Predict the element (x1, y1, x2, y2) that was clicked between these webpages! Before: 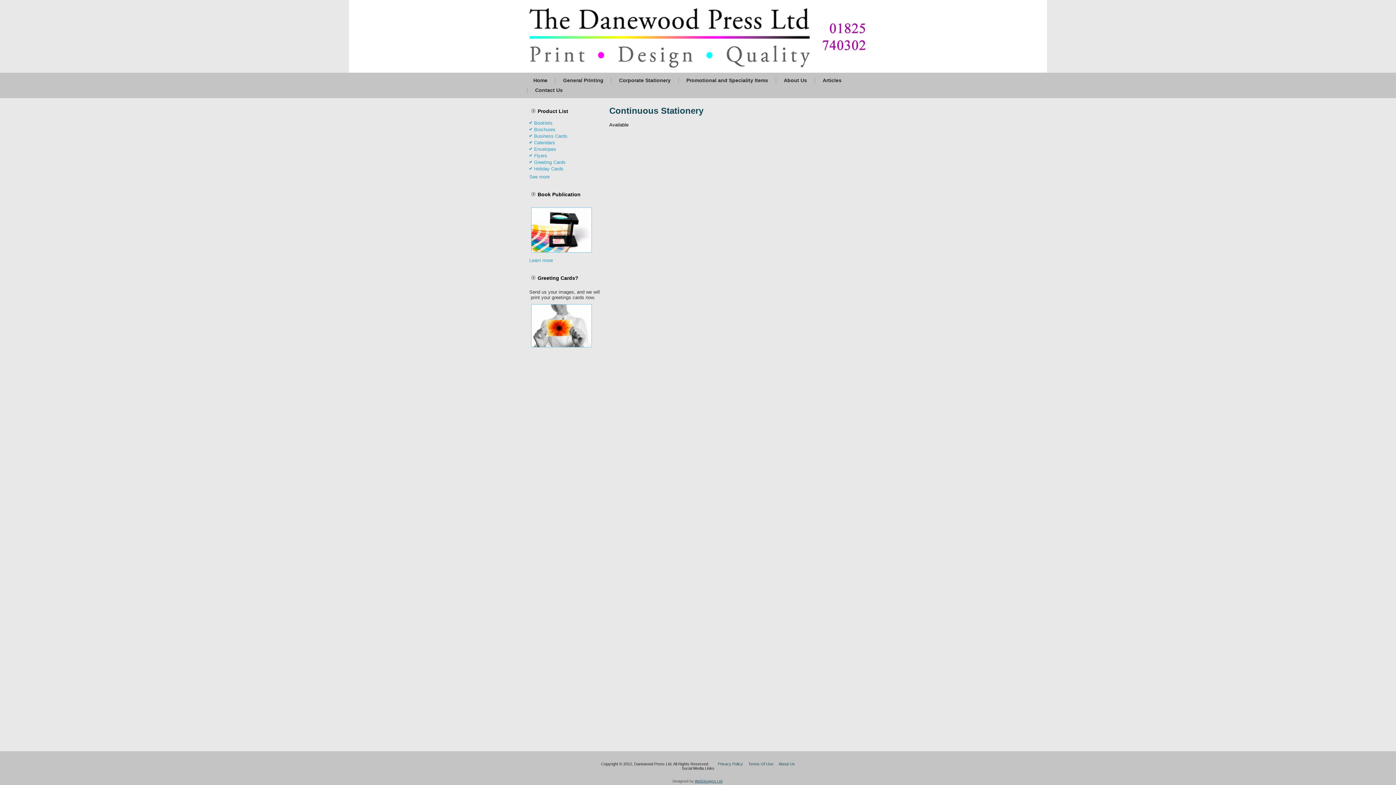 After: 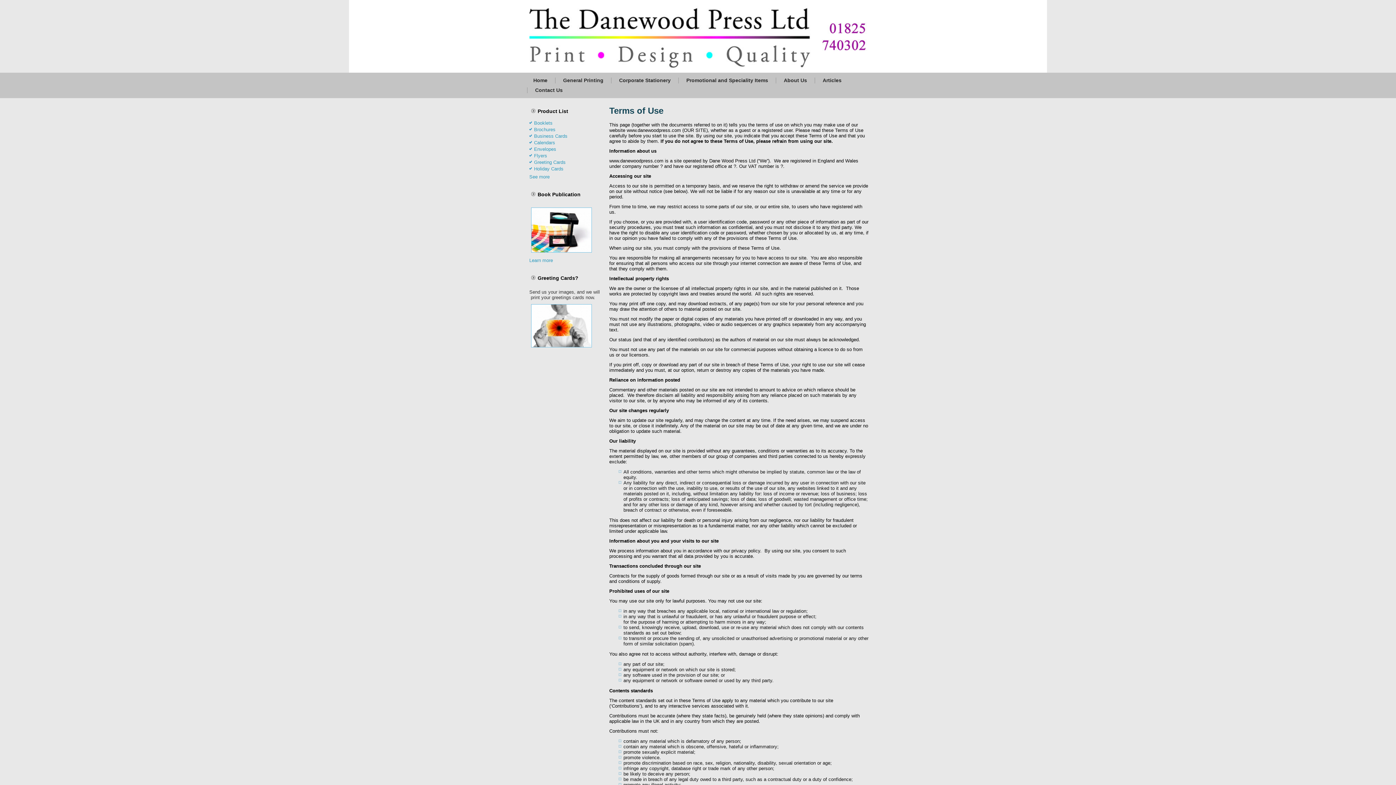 Action: label: Terms Of Use bbox: (748, 762, 773, 766)